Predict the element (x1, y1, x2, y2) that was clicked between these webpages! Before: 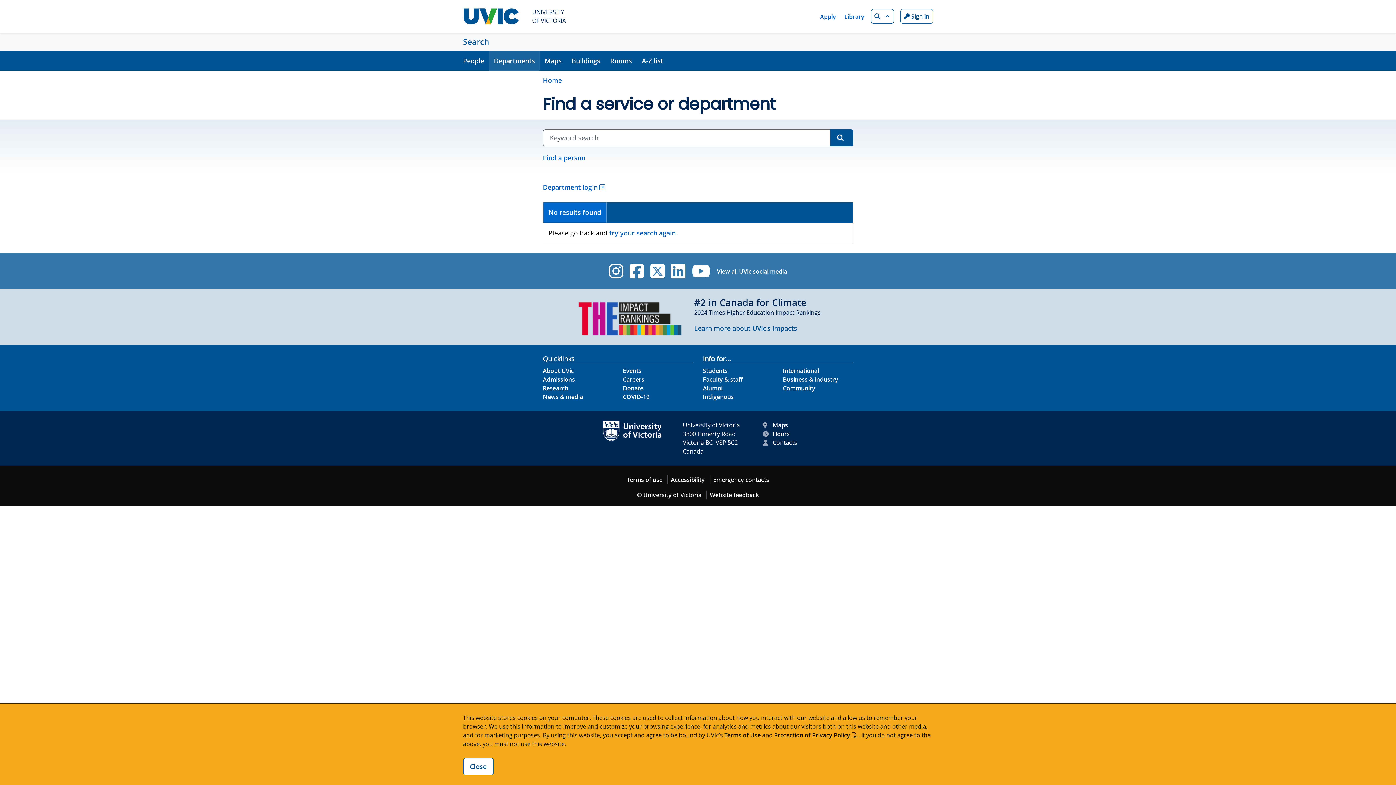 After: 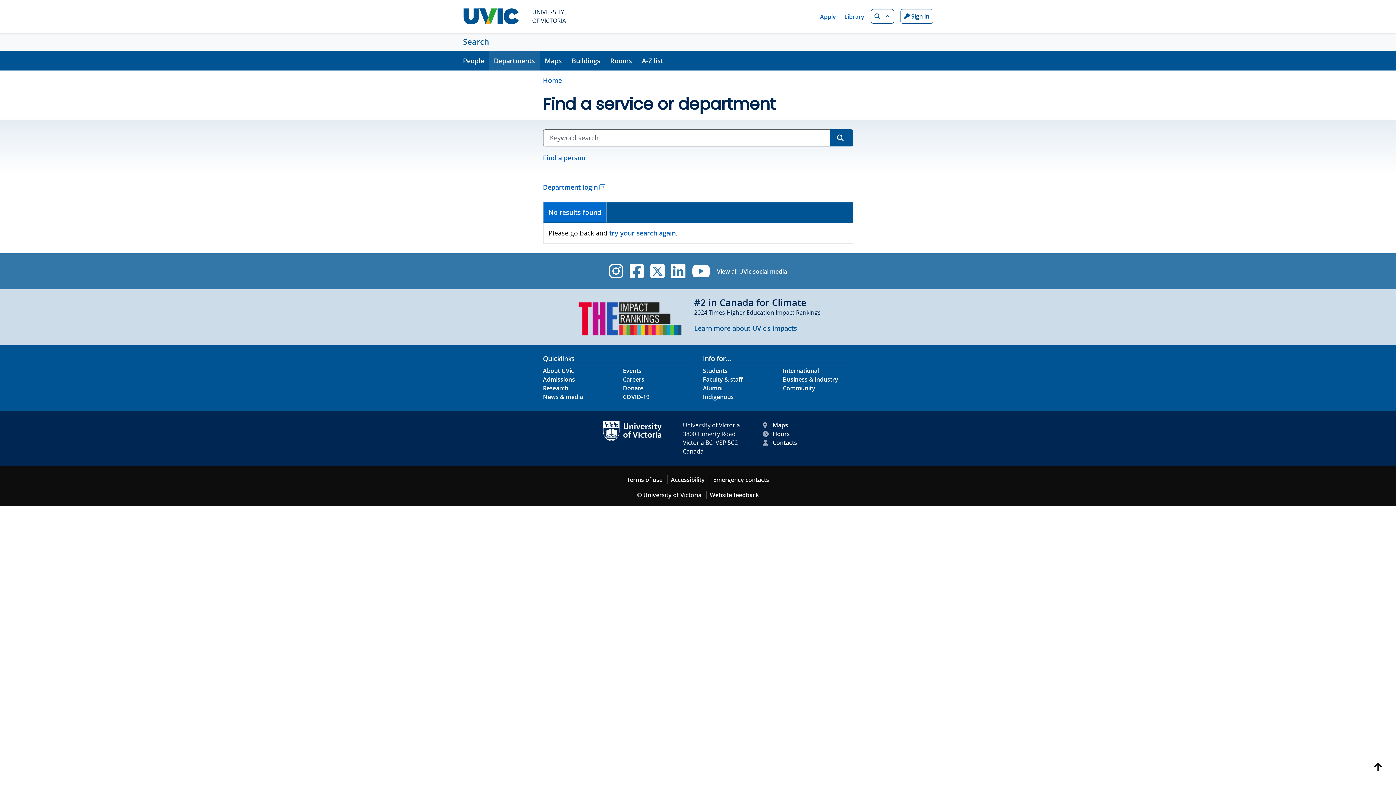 Action: label: Close bbox: (463, 758, 493, 775)